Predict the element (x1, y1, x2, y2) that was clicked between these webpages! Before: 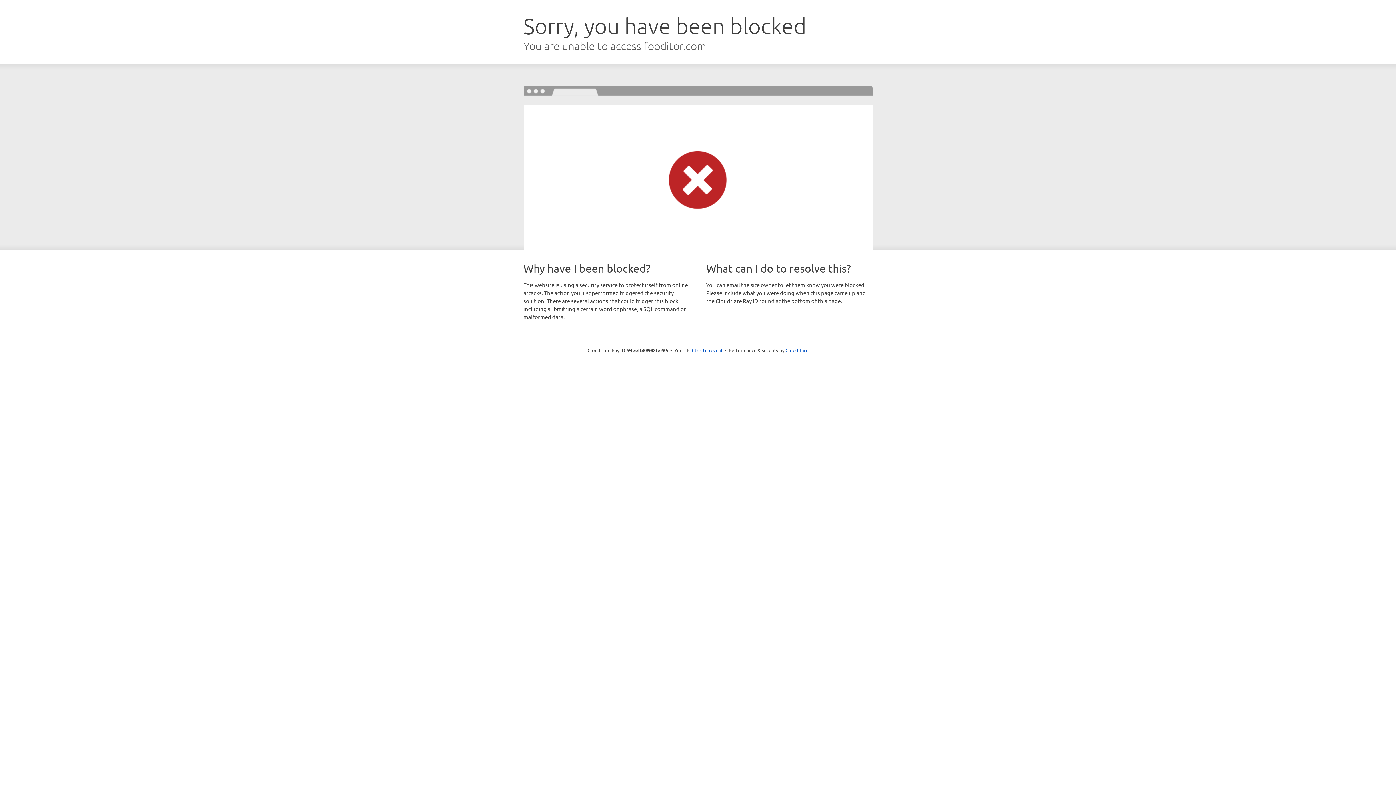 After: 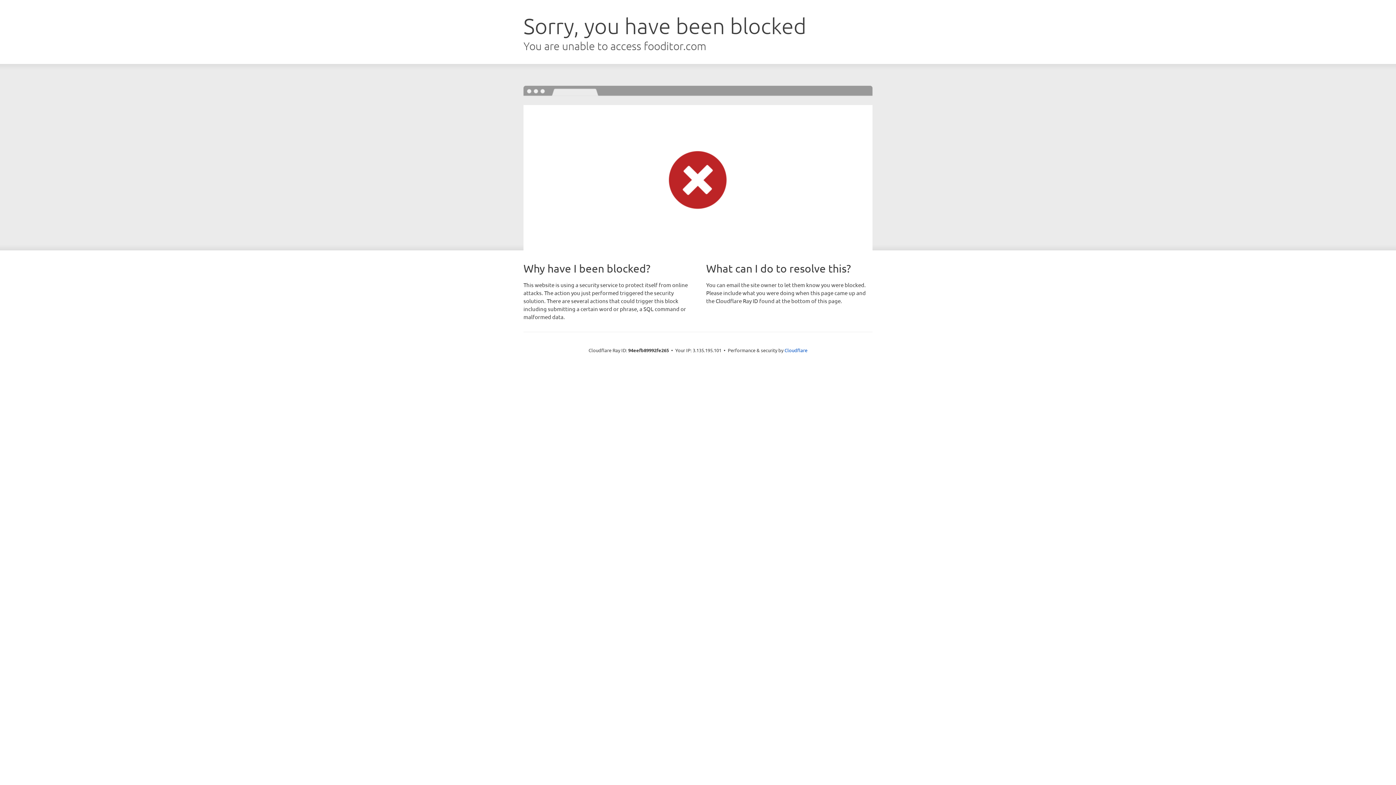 Action: bbox: (692, 346, 722, 353) label: Click to reveal